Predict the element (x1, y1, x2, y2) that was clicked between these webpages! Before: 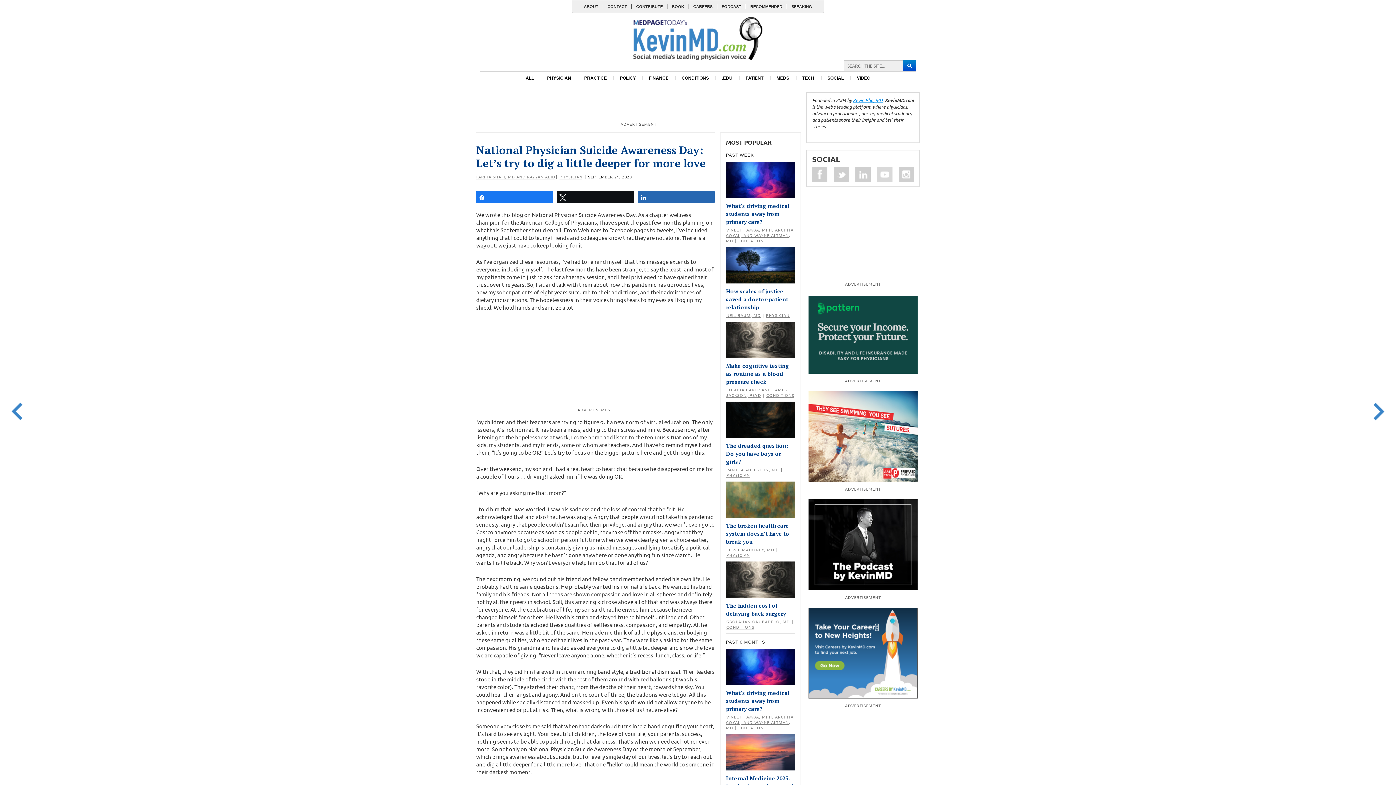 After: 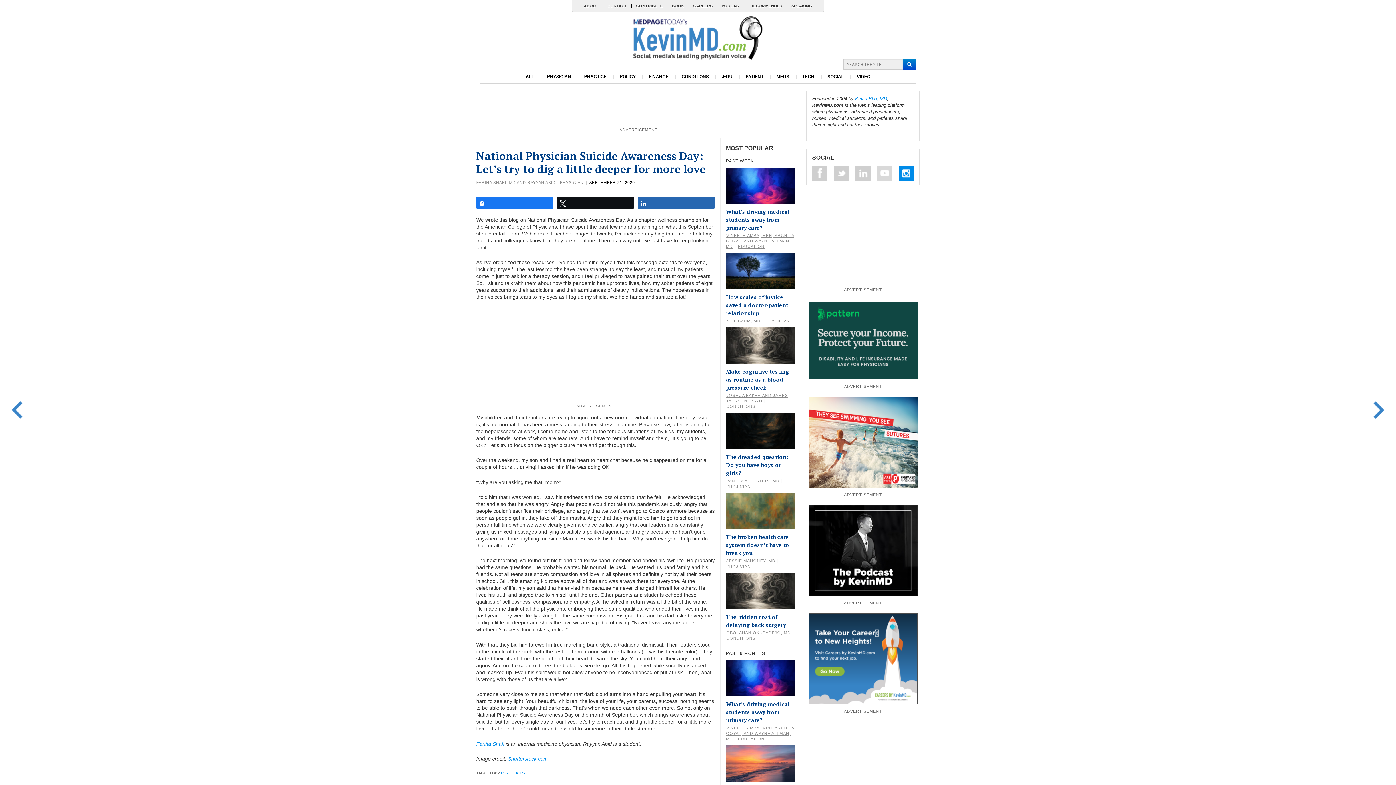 Action: bbox: (898, 167, 914, 182) label: Instagram